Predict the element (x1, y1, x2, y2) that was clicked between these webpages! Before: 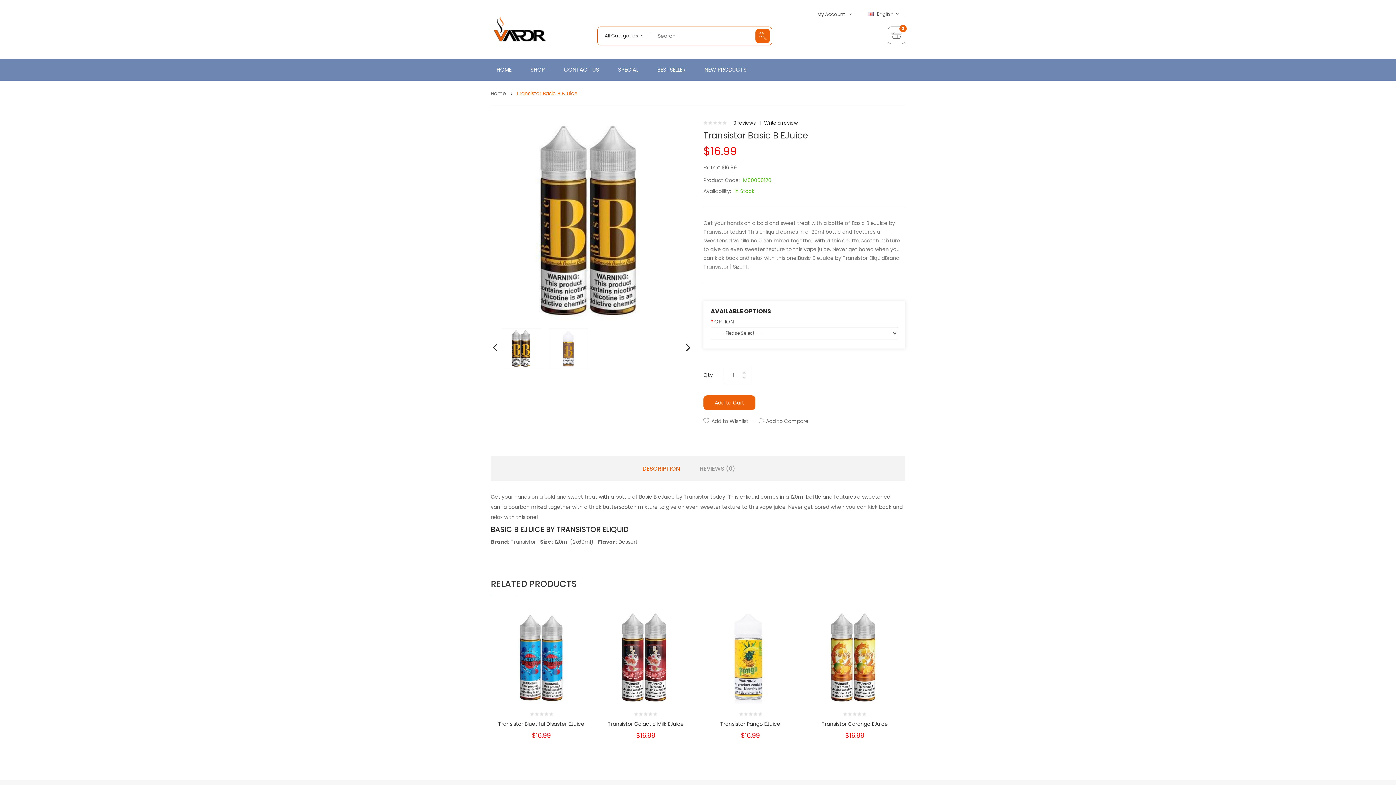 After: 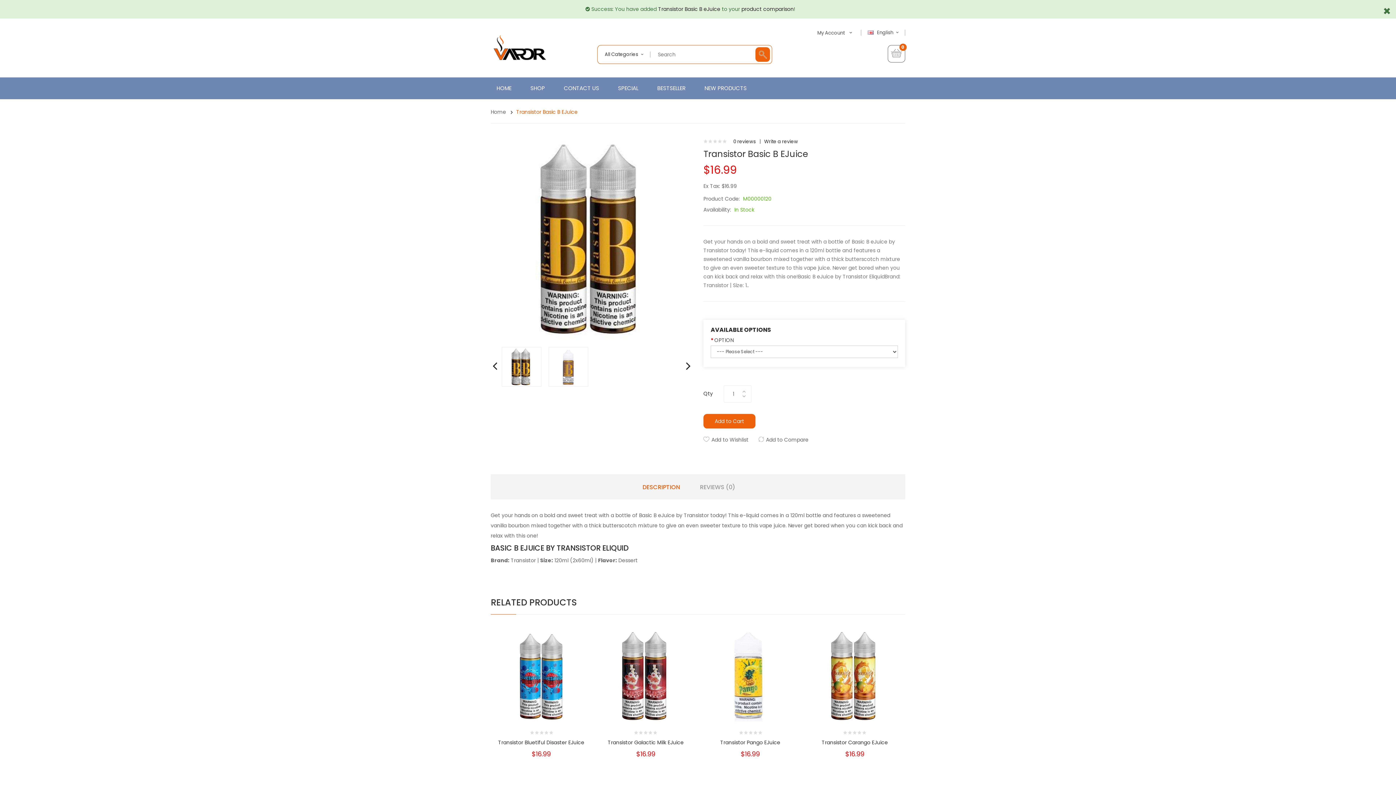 Action: label: Add to Compare bbox: (758, 417, 808, 425)